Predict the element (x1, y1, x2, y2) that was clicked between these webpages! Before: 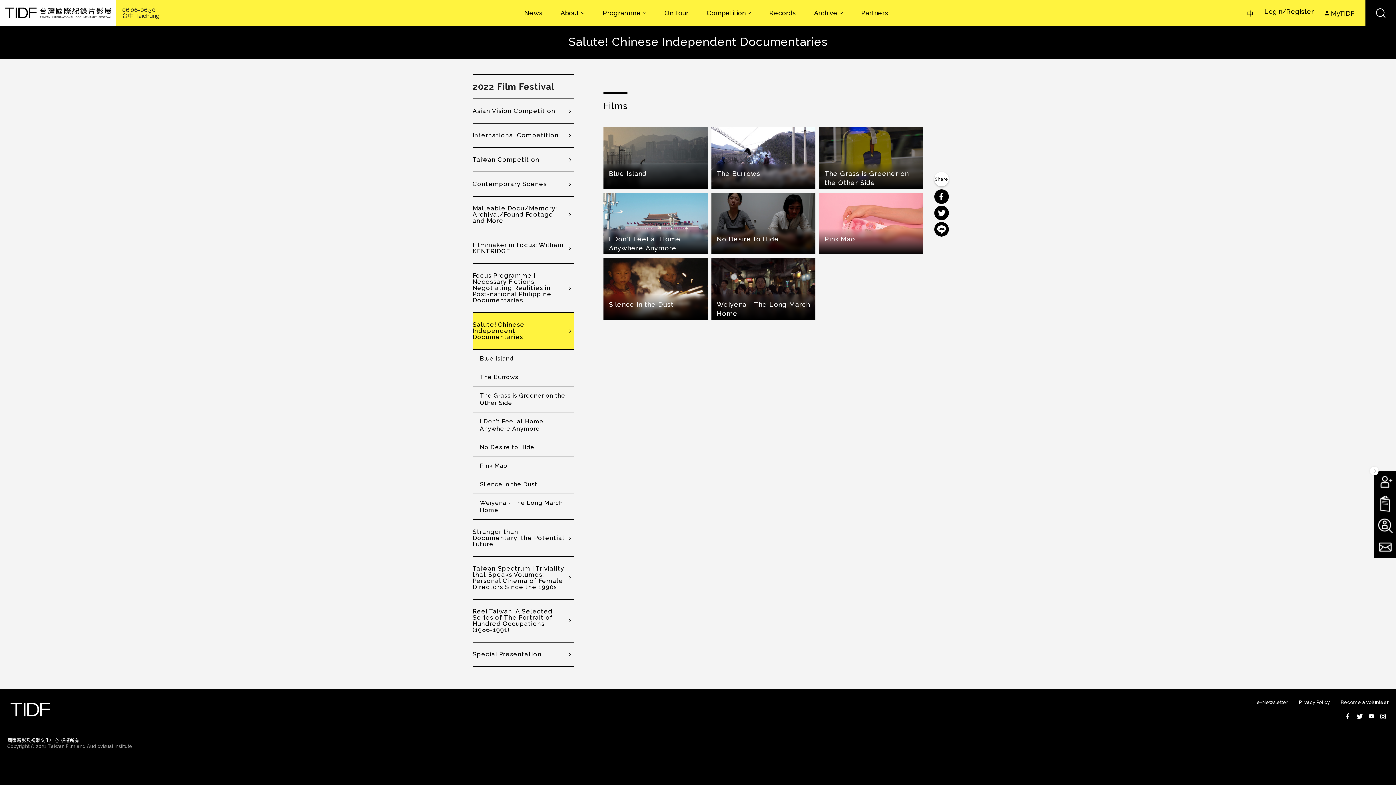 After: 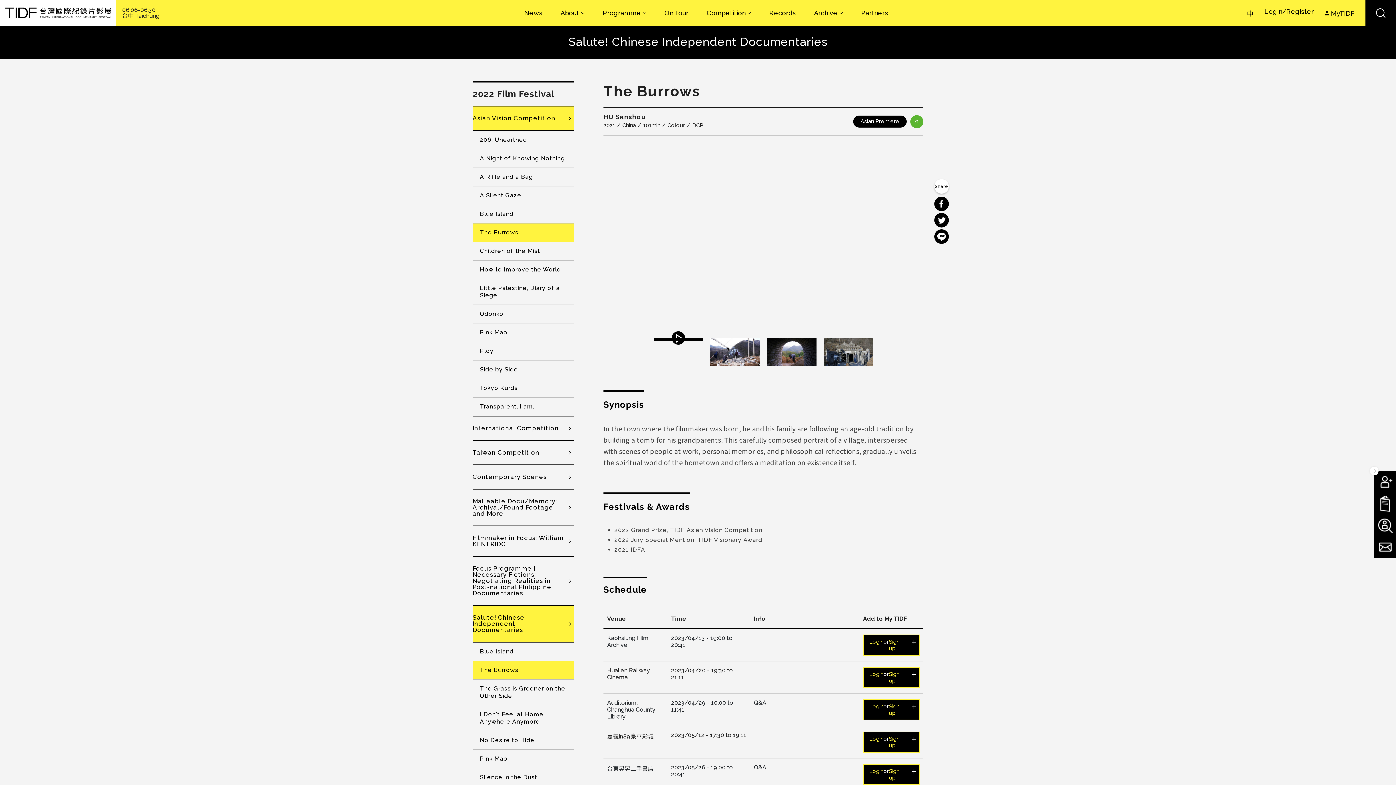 Action: bbox: (472, 368, 574, 386) label: The Burrows